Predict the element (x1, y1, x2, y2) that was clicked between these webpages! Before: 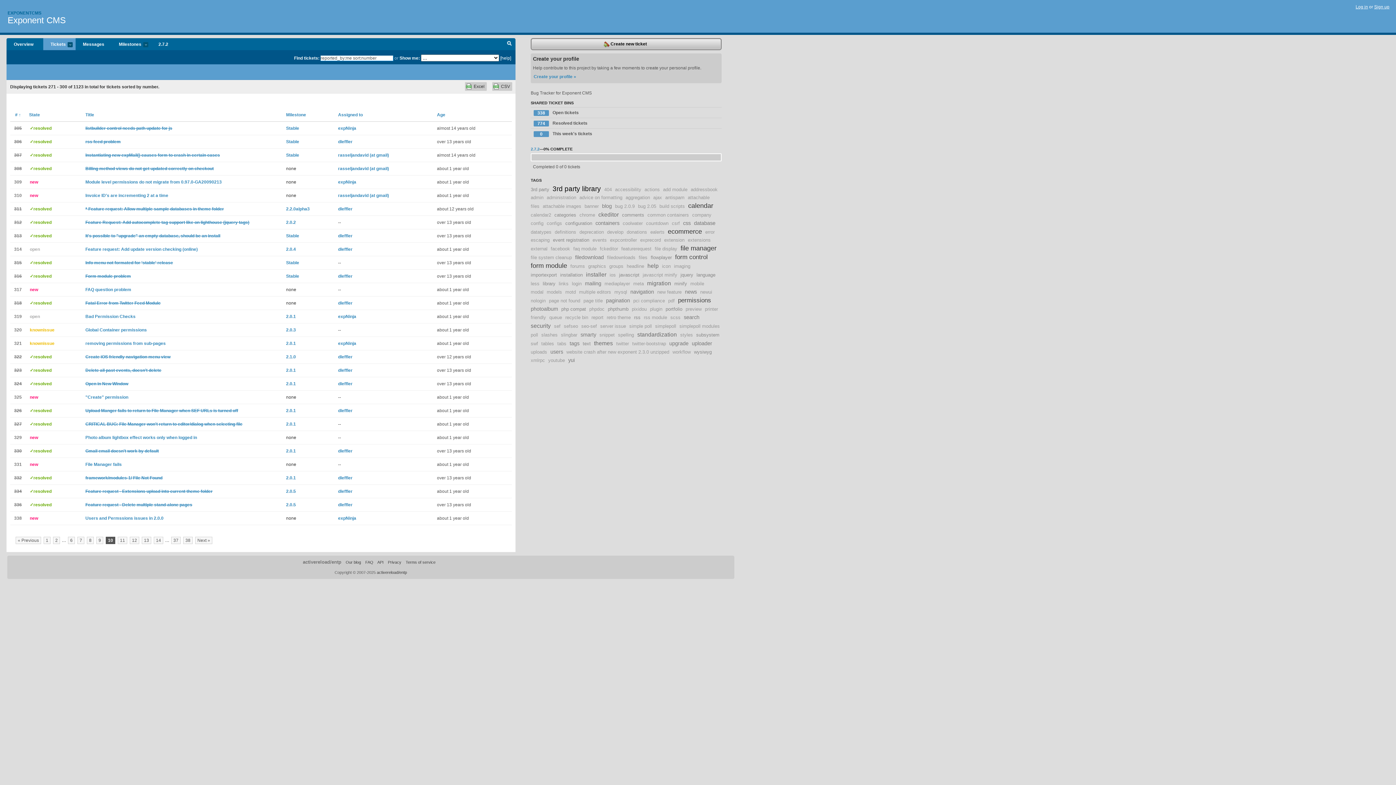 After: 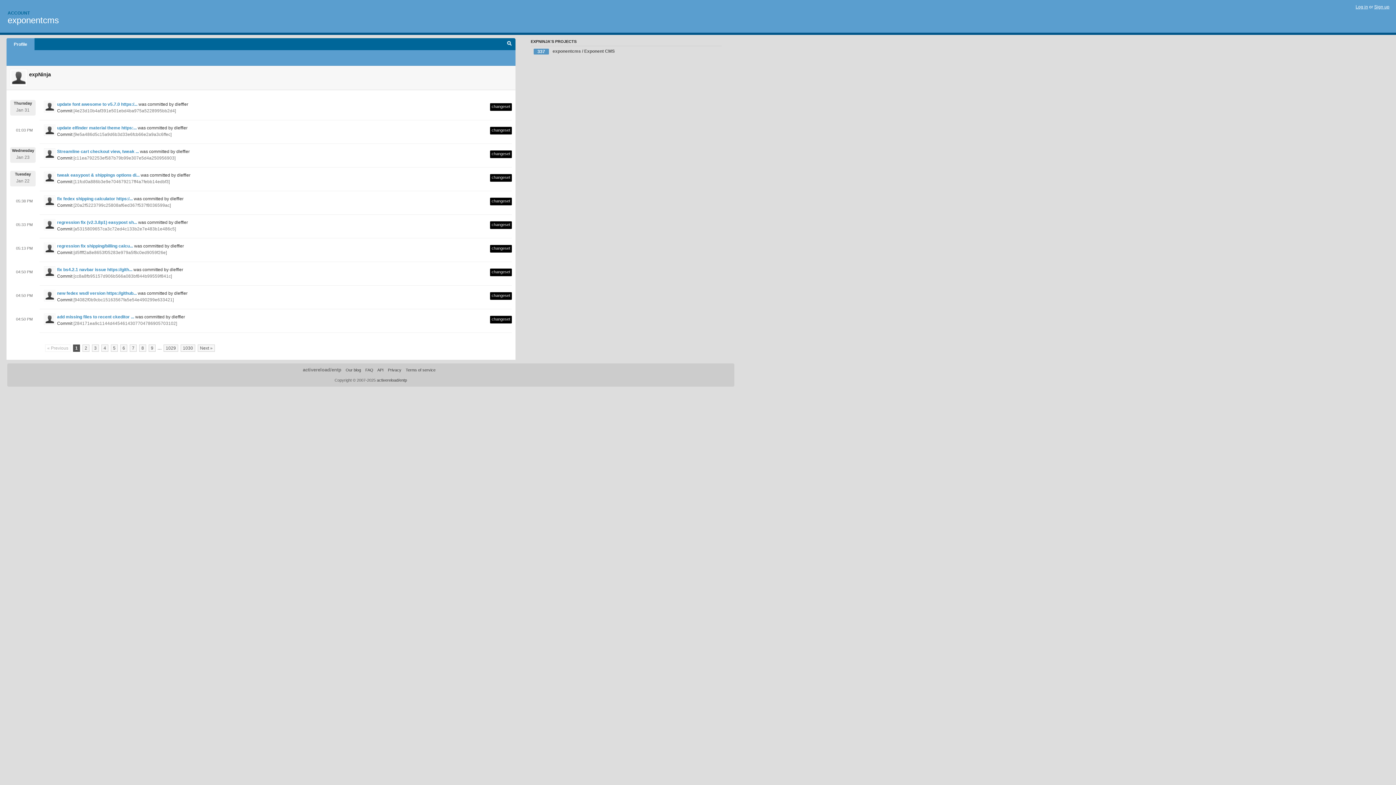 Action: label: expNinja bbox: (338, 341, 356, 346)